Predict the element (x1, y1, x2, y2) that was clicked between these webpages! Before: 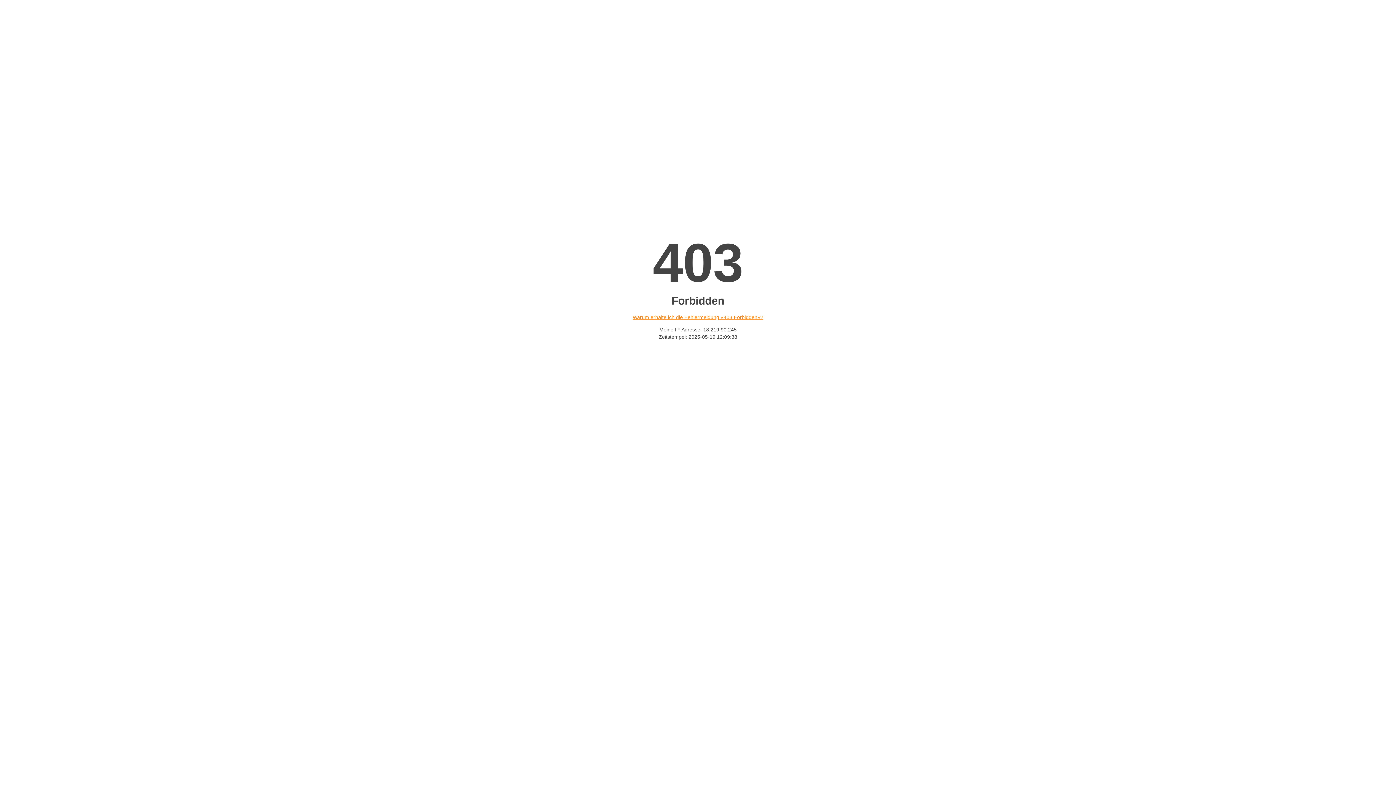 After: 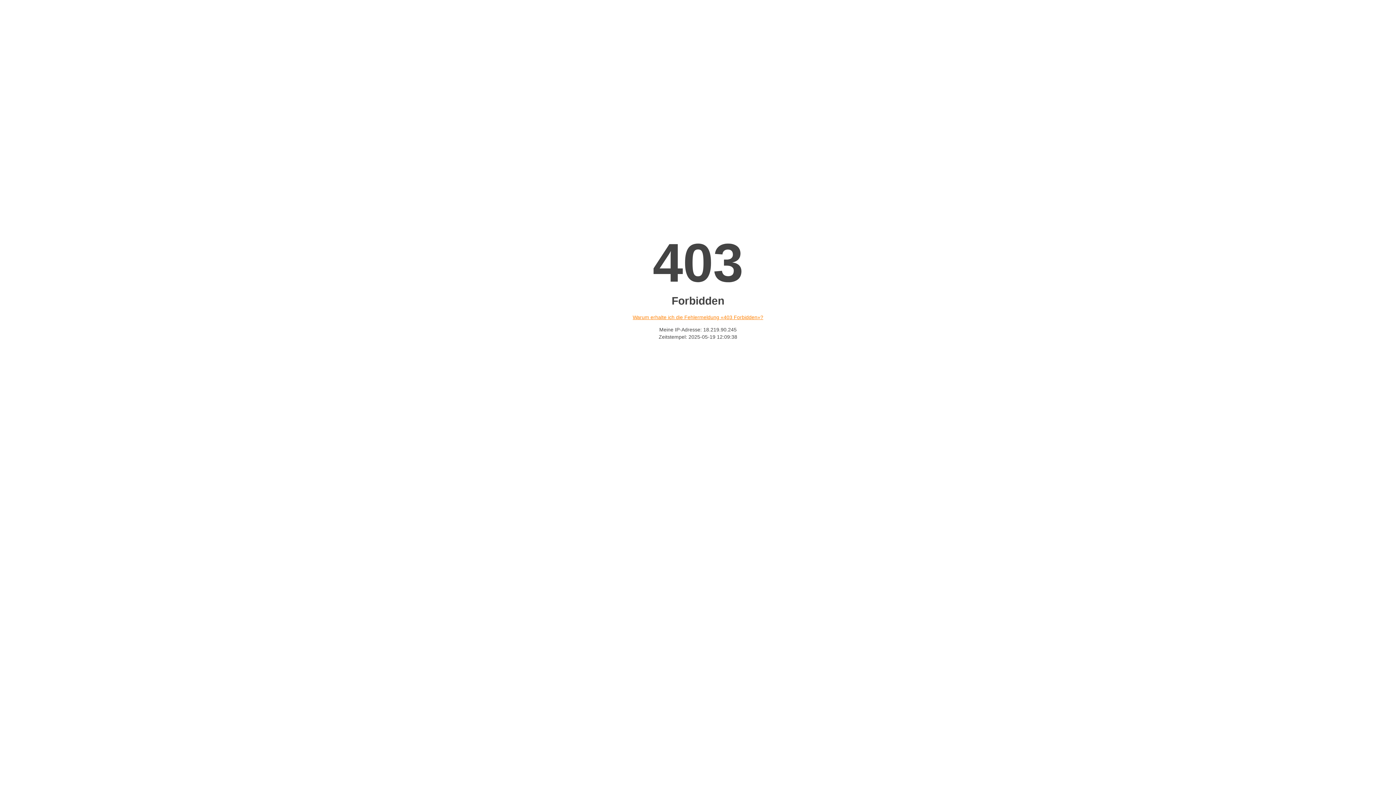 Action: label: Warum erhalte ich die Fehlermeldung «403 Forbidden»? bbox: (632, 314, 763, 320)